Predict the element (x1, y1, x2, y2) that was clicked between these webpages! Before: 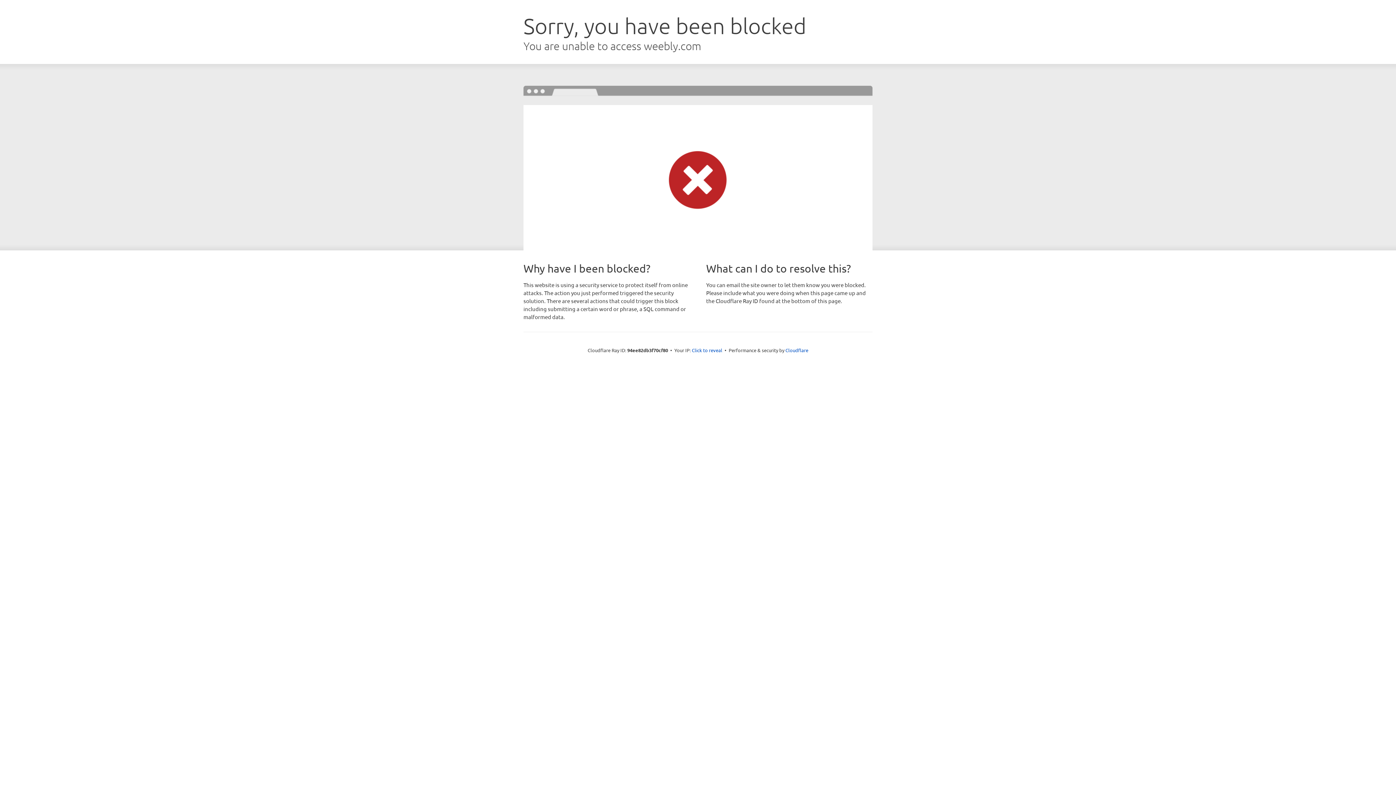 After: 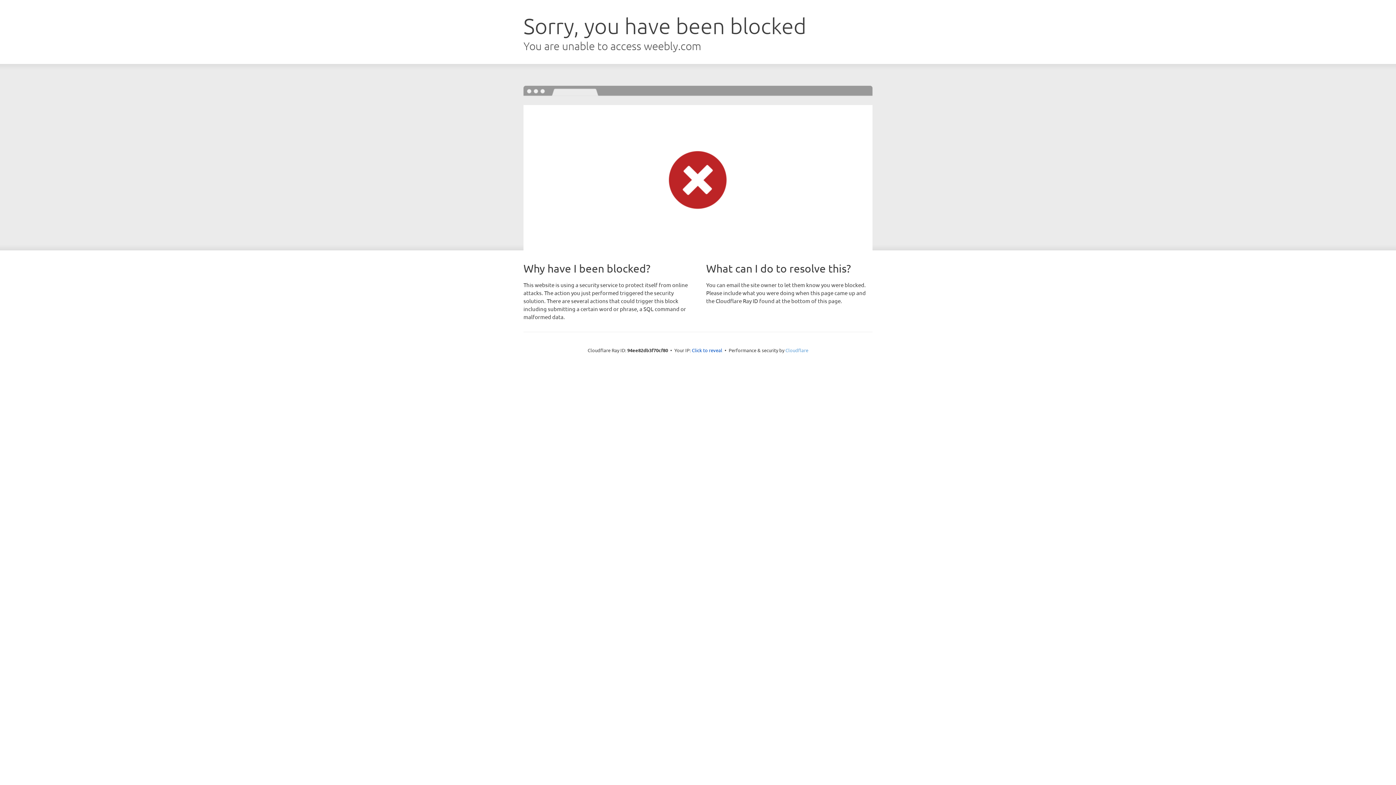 Action: bbox: (785, 347, 808, 353) label: Cloudflare